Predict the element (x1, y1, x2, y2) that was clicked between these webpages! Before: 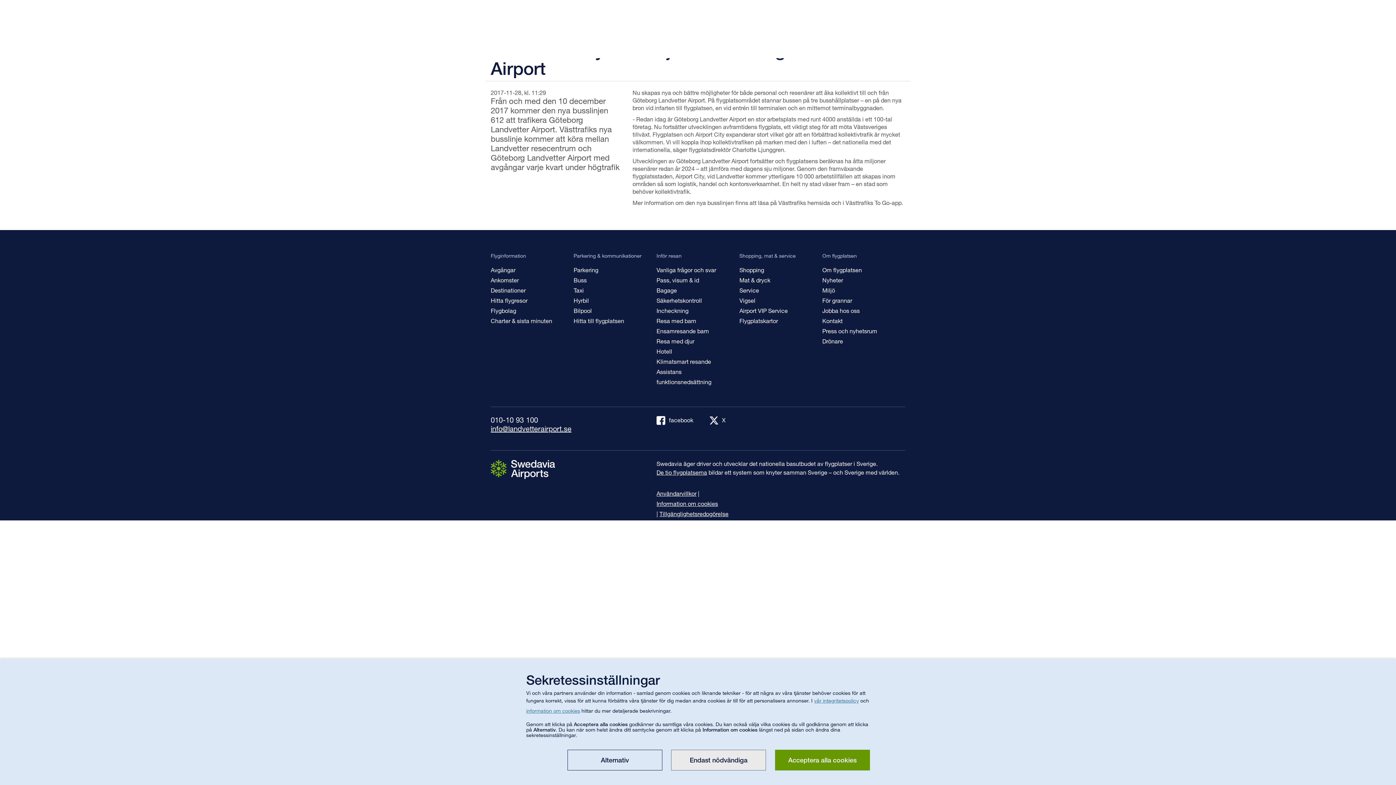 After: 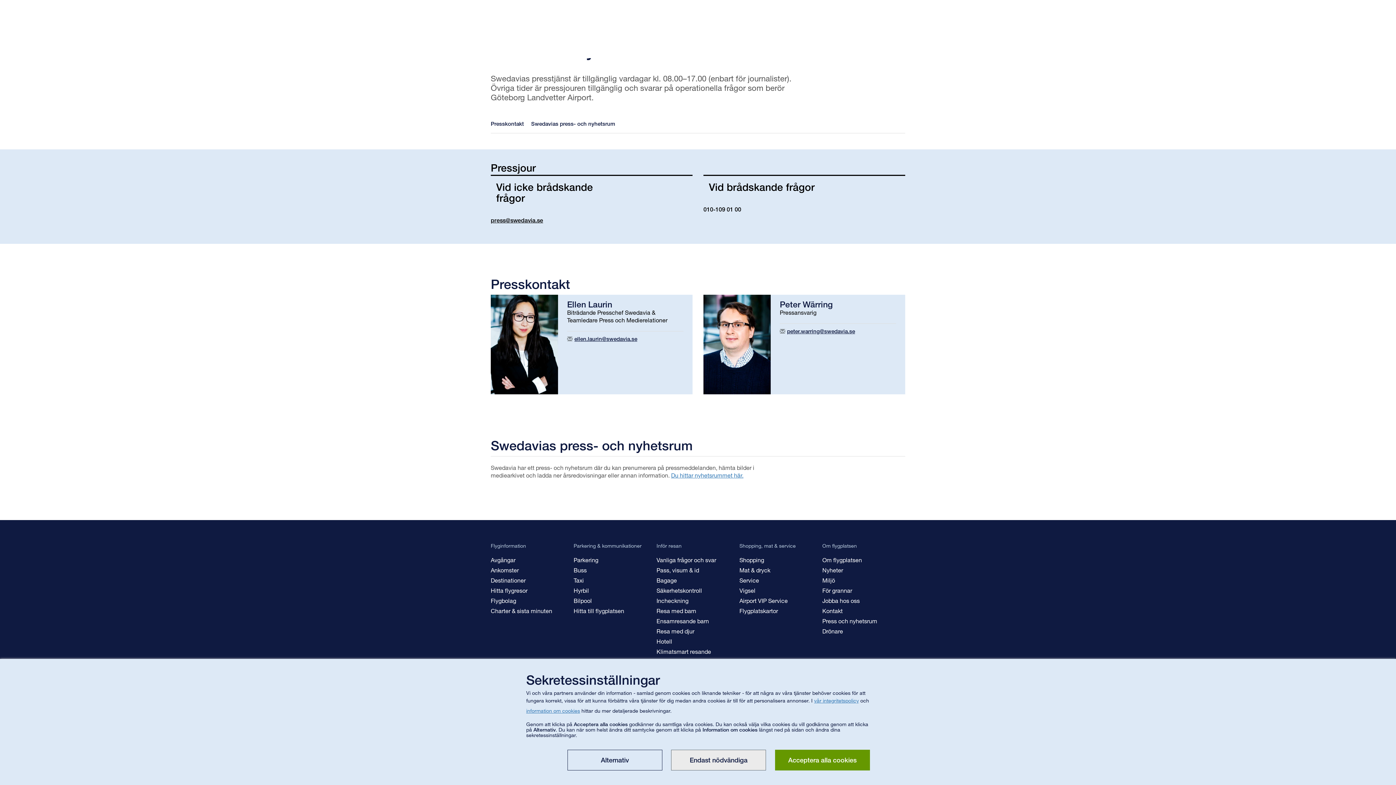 Action: bbox: (822, 327, 877, 334) label: Press och nyhetsrum